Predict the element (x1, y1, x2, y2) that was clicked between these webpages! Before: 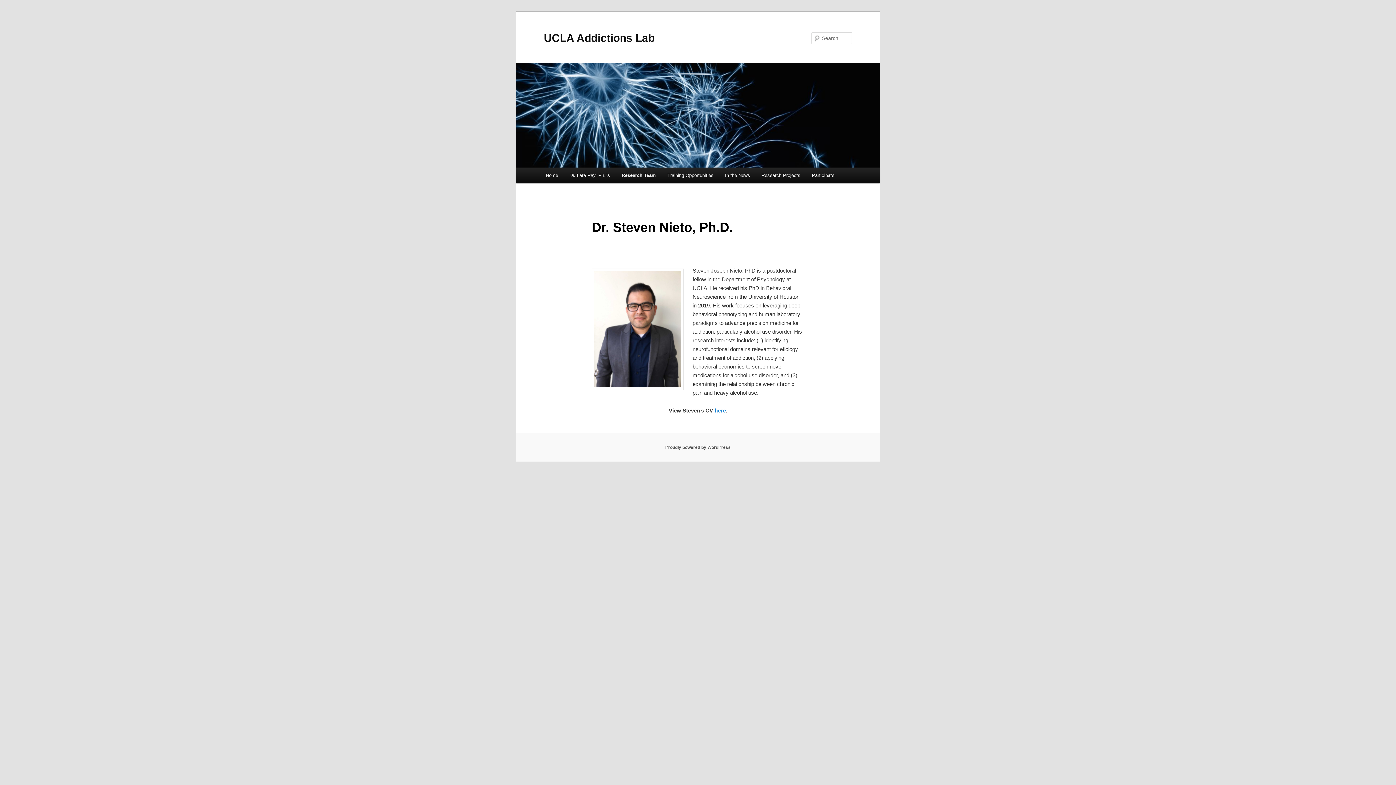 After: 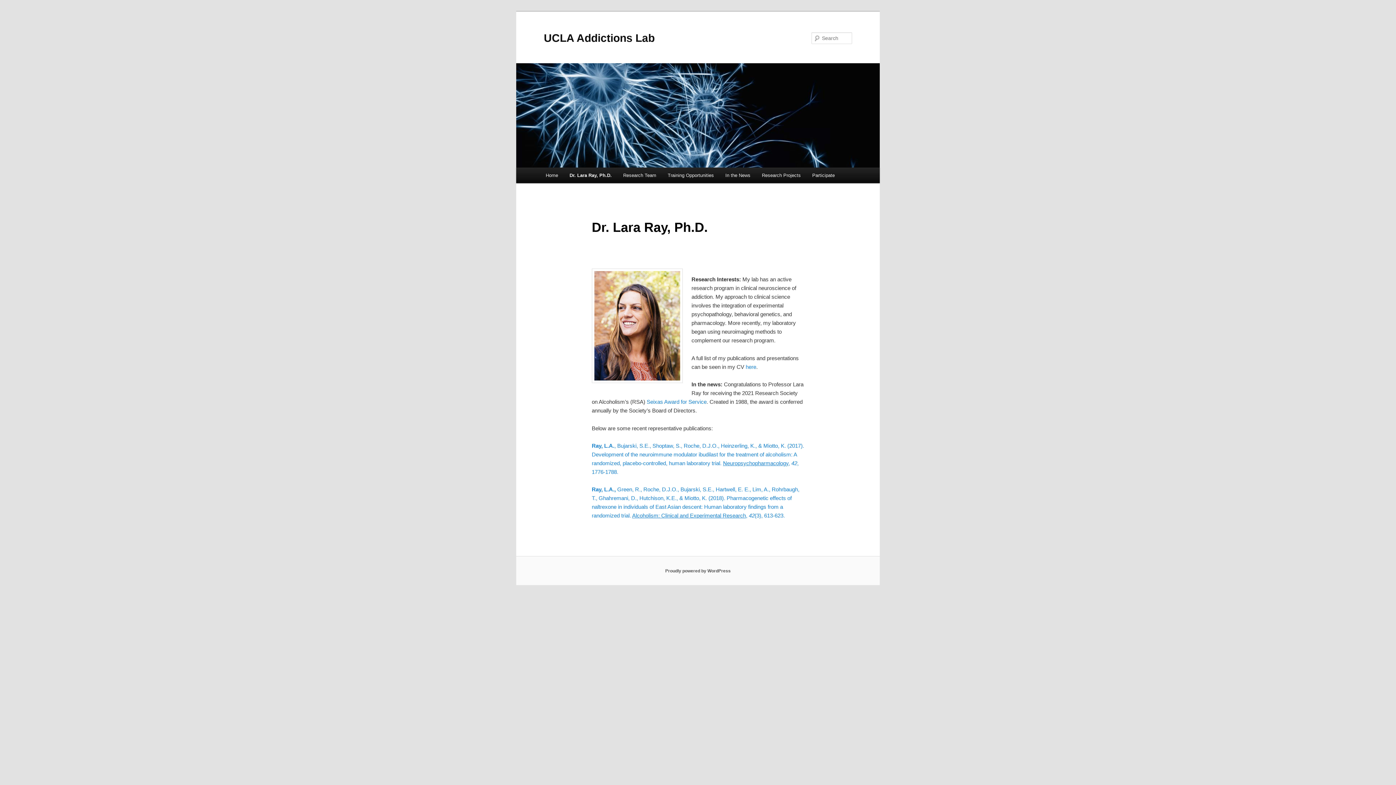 Action: bbox: (563, 167, 616, 183) label: Dr. Lara Ray, Ph.D.